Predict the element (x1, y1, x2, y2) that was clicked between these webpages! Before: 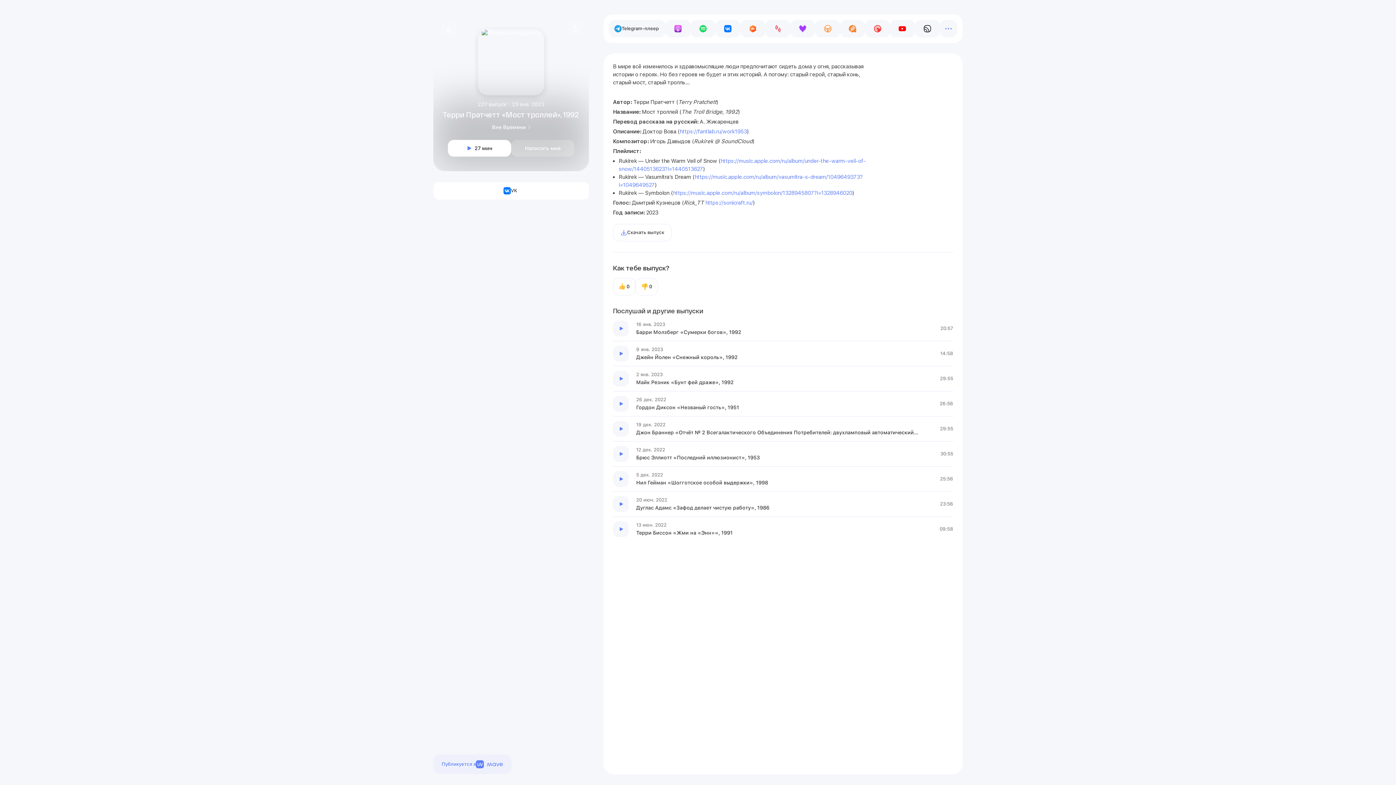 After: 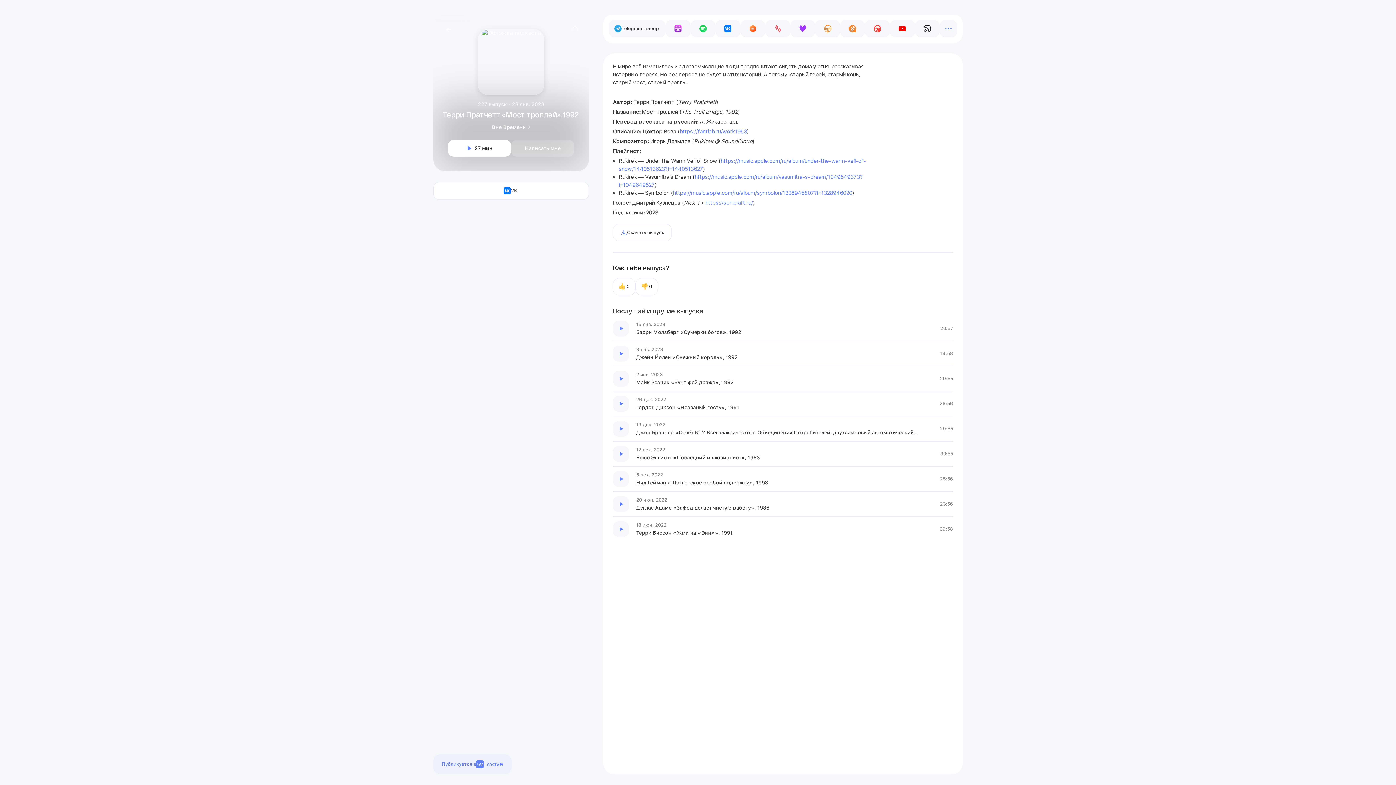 Action: label: Связаться с автором через Телеграм bbox: (433, 182, 589, 199)